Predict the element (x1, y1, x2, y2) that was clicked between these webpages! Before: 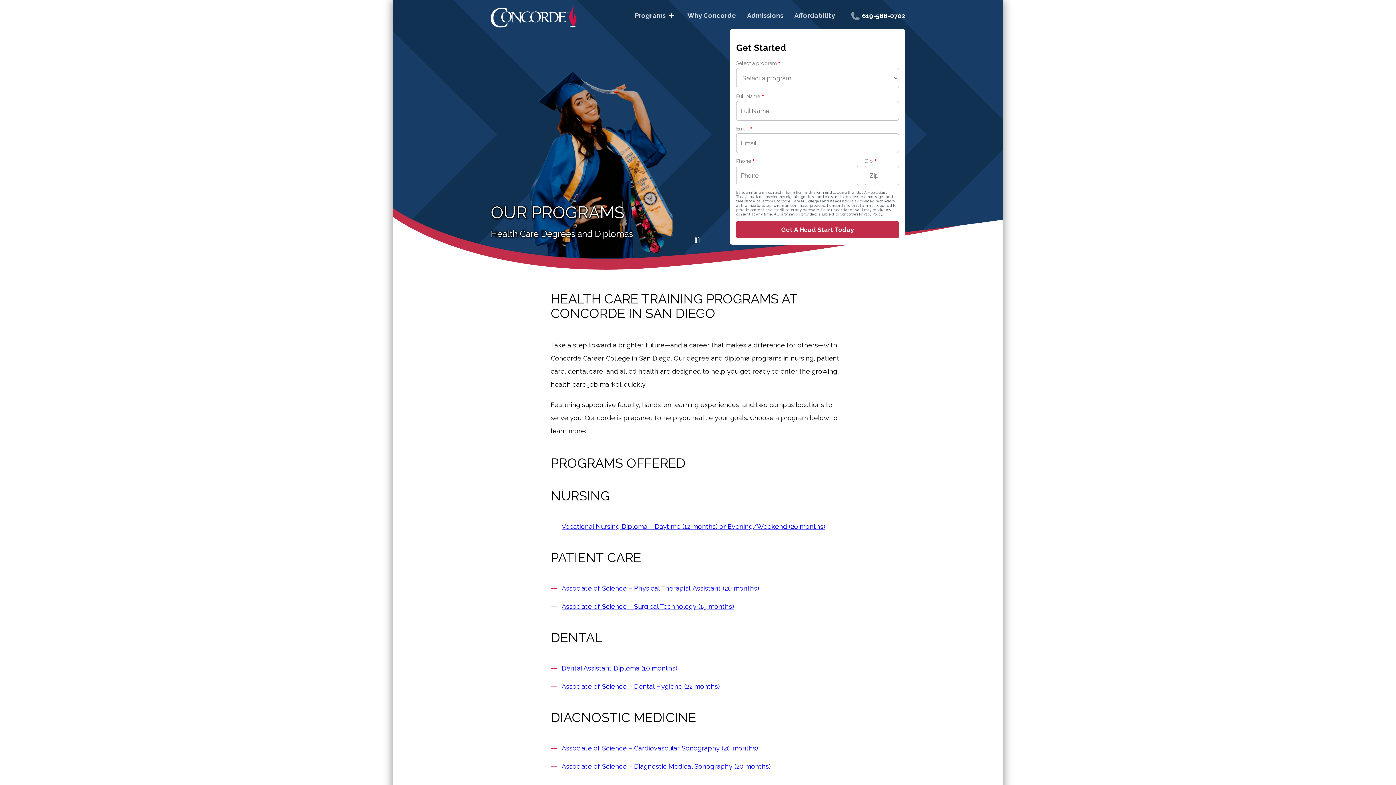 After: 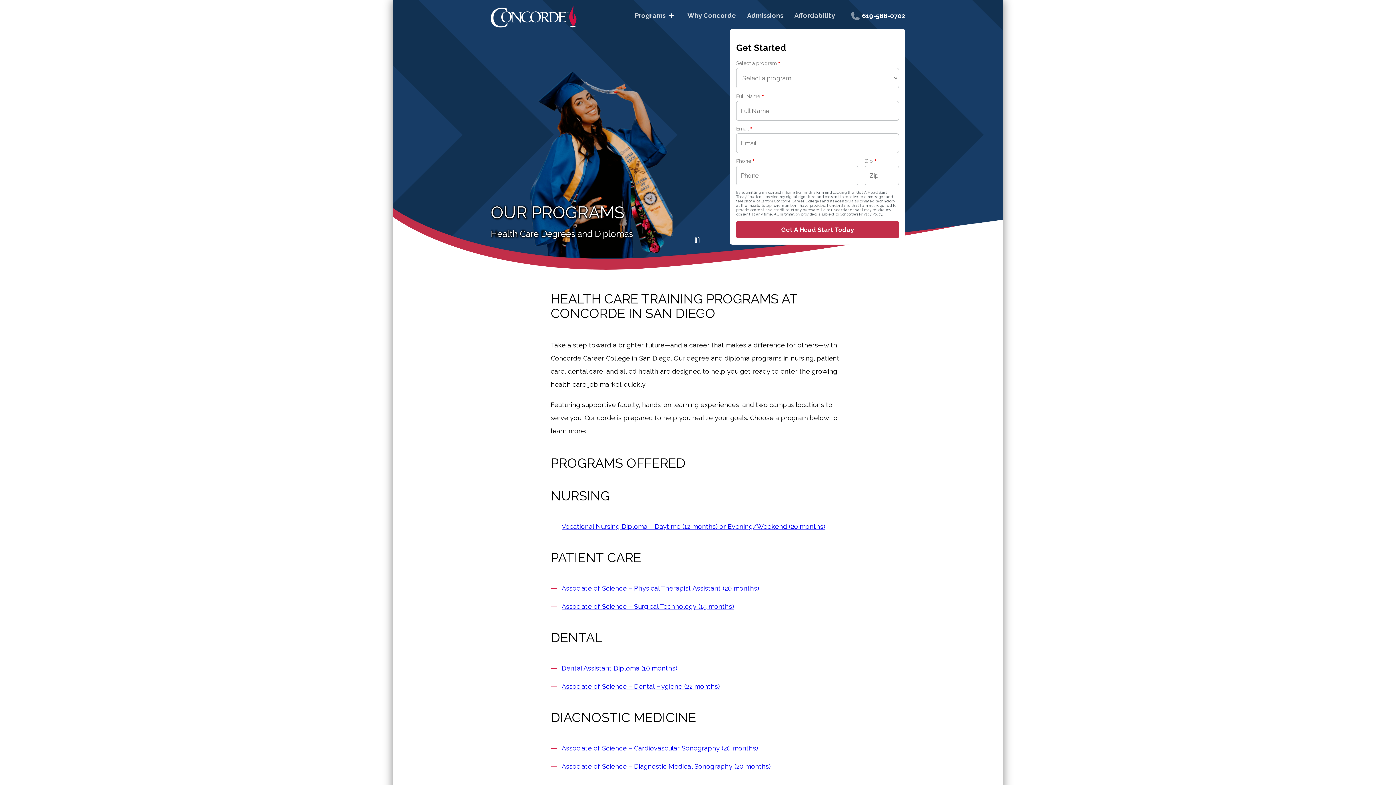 Action: label: Privacy Policy bbox: (859, 212, 882, 216)